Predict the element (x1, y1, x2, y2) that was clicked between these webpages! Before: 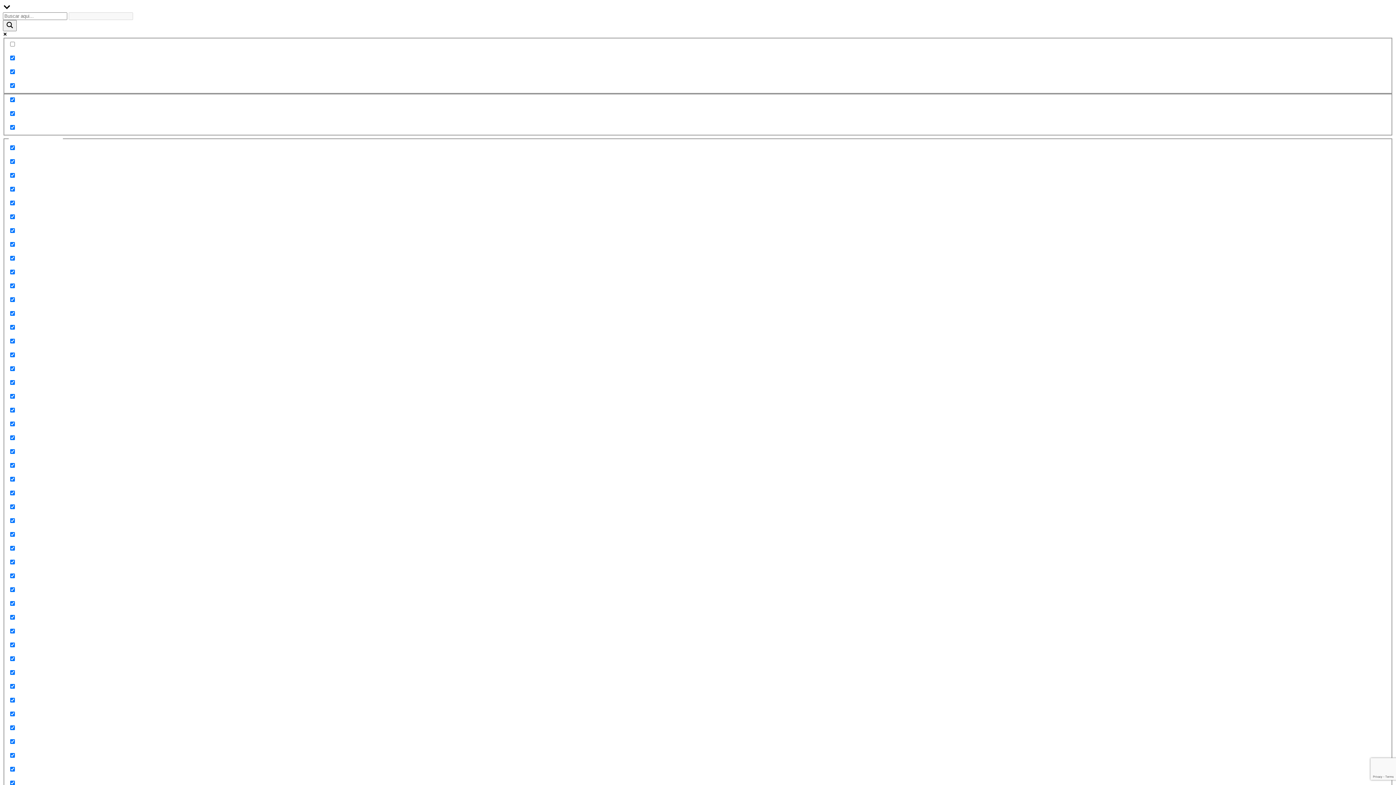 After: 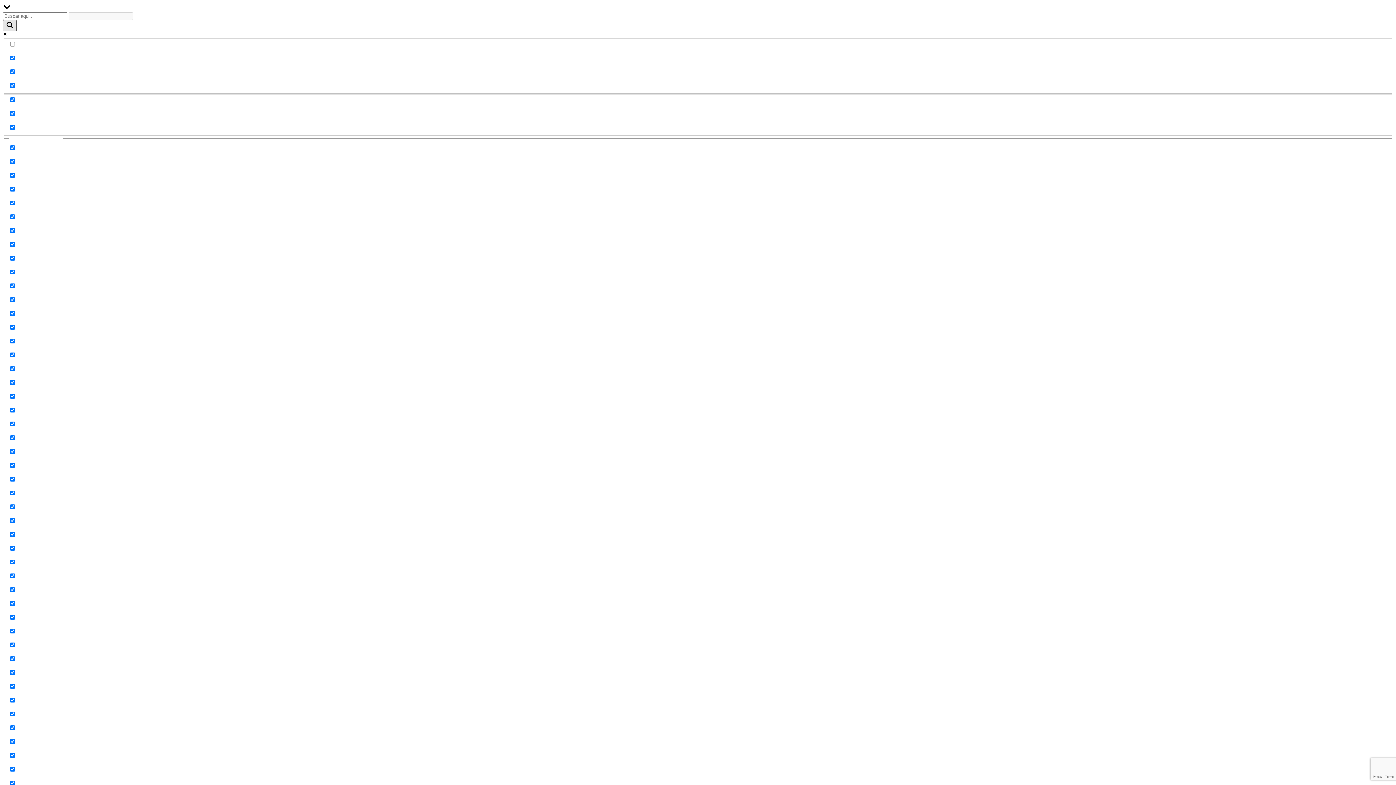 Action: bbox: (2, 20, 16, 31) label: Search magnifier button